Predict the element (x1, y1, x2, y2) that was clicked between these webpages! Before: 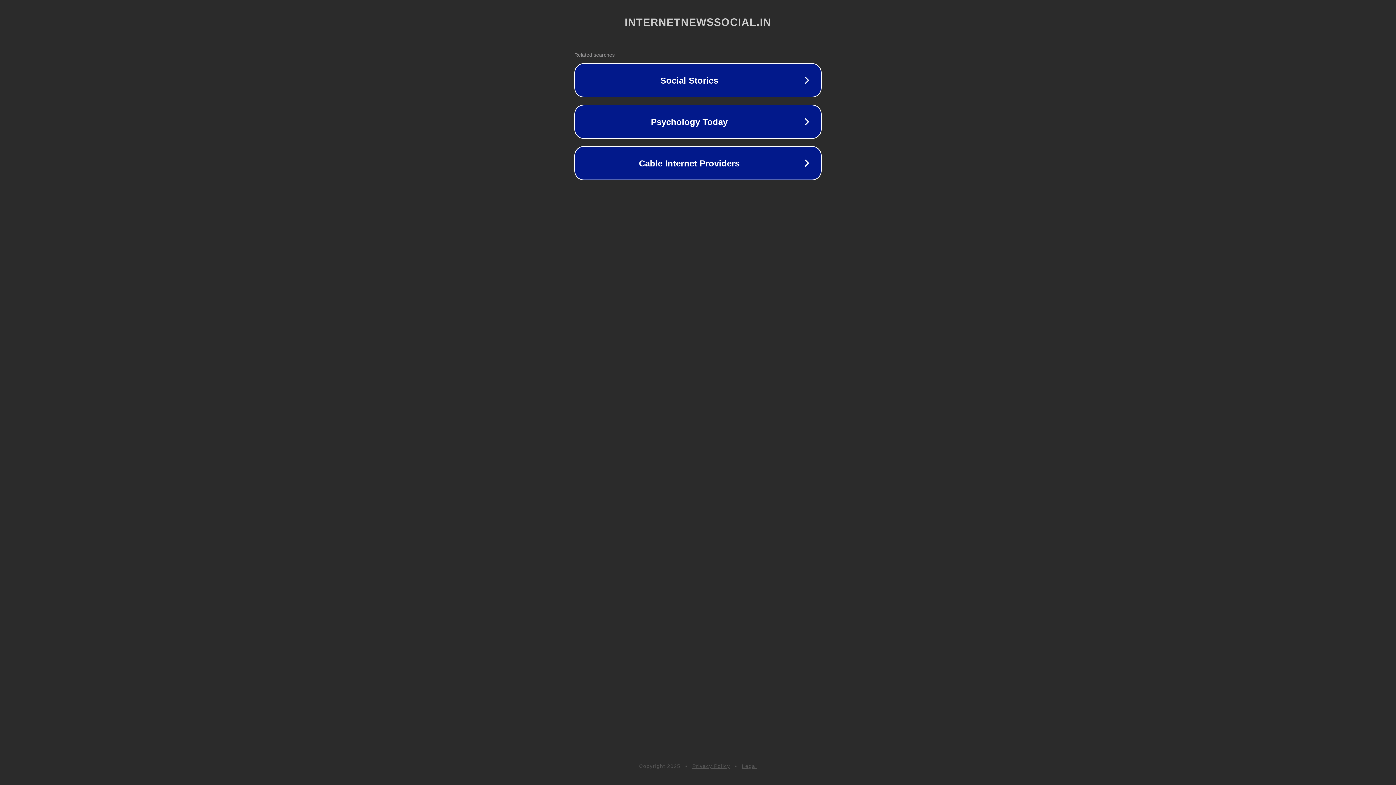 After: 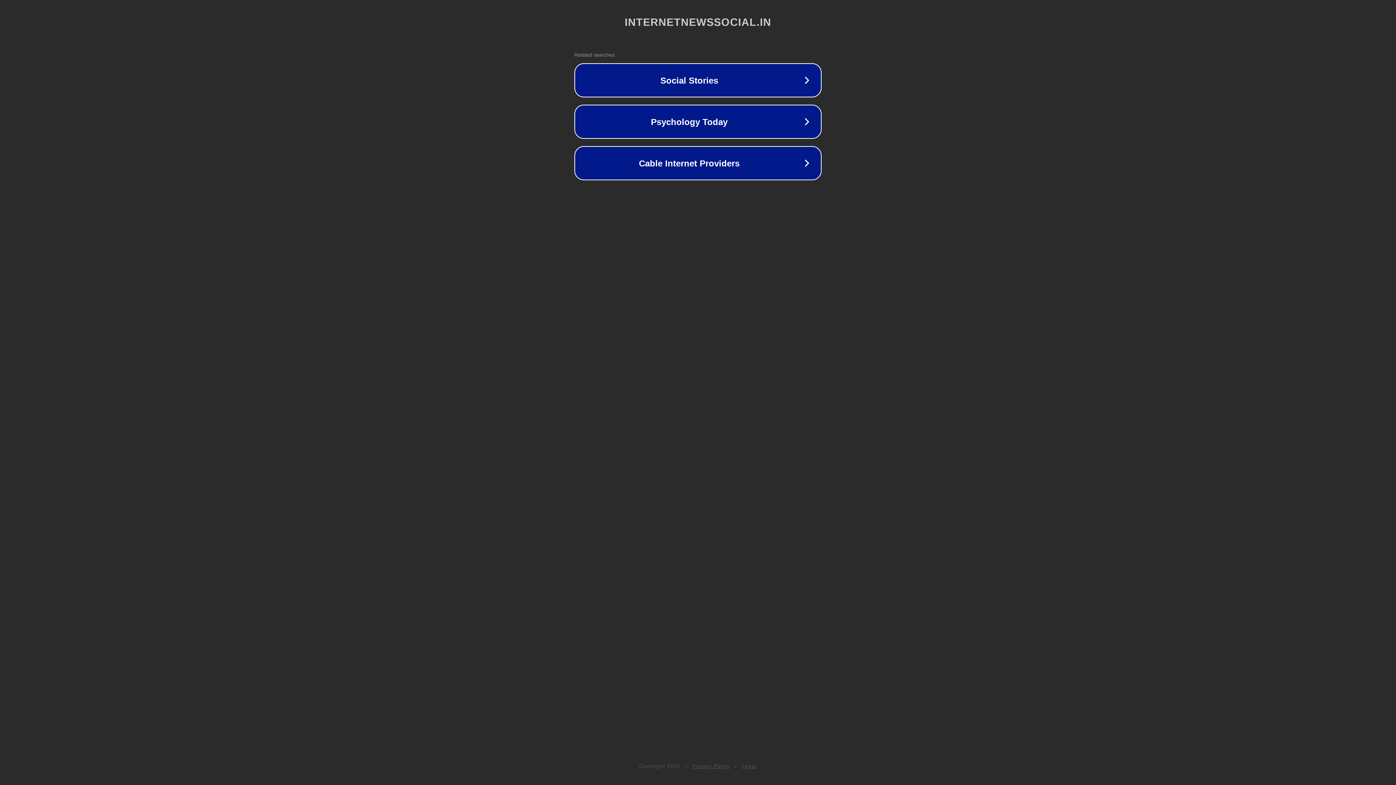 Action: label: Privacy Policy bbox: (692, 763, 730, 769)